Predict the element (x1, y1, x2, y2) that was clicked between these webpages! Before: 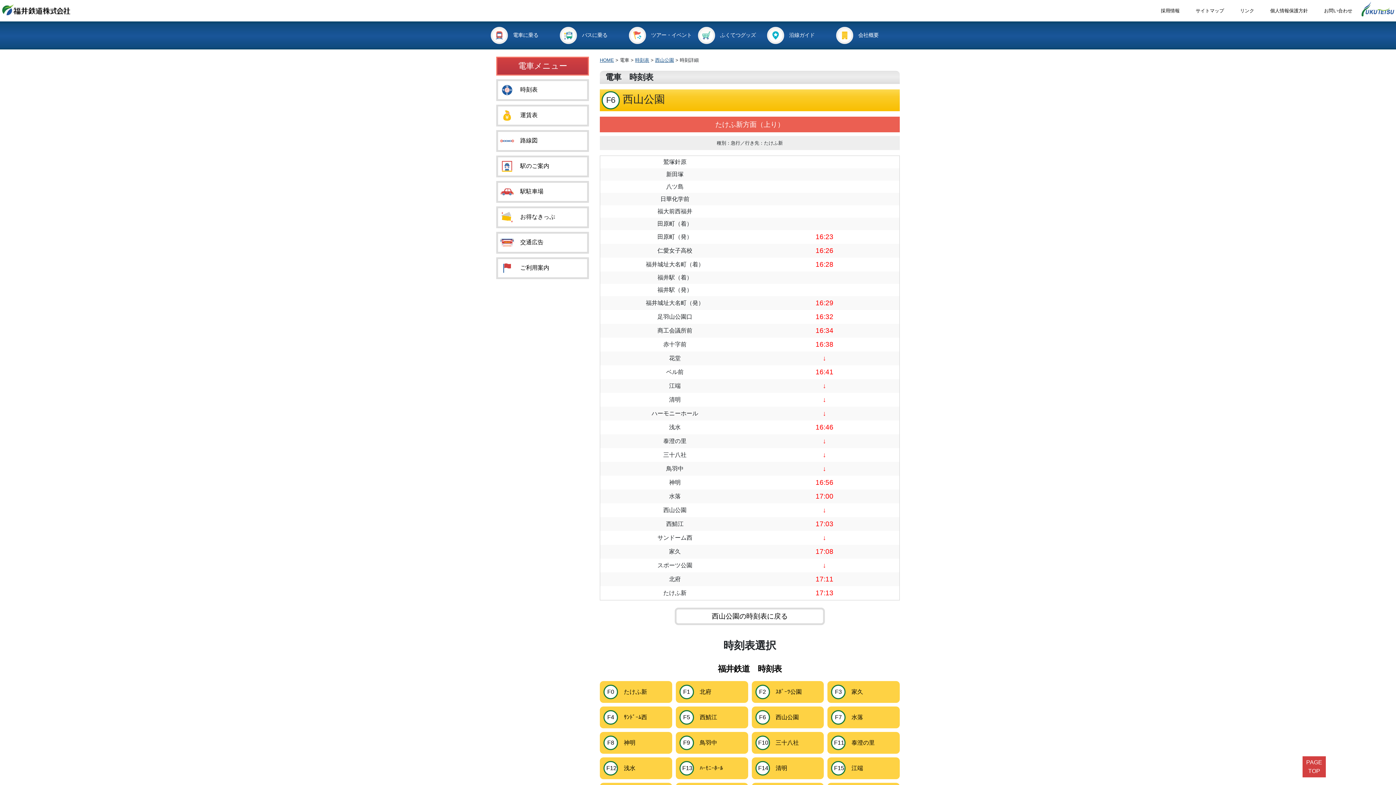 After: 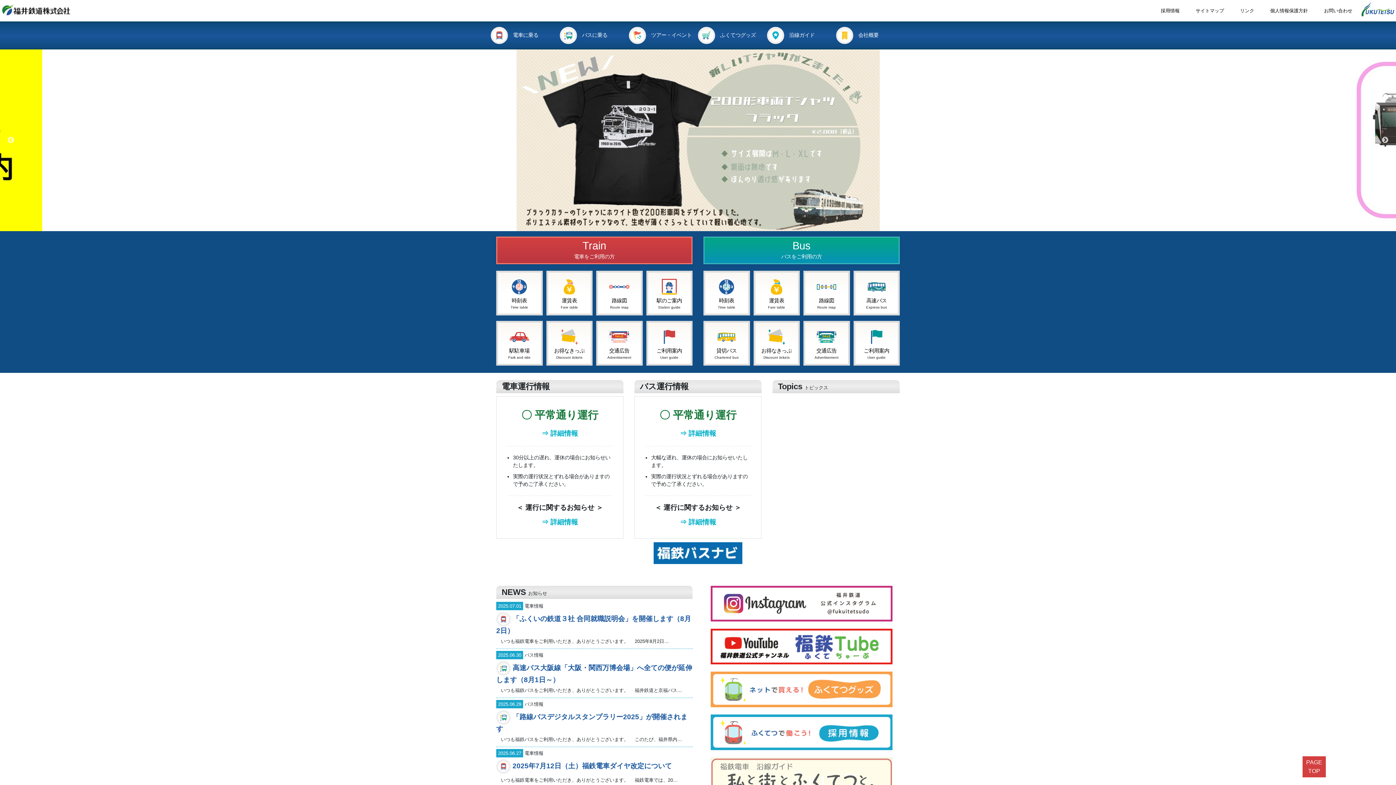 Action: bbox: (600, 57, 614, 62) label: HOME